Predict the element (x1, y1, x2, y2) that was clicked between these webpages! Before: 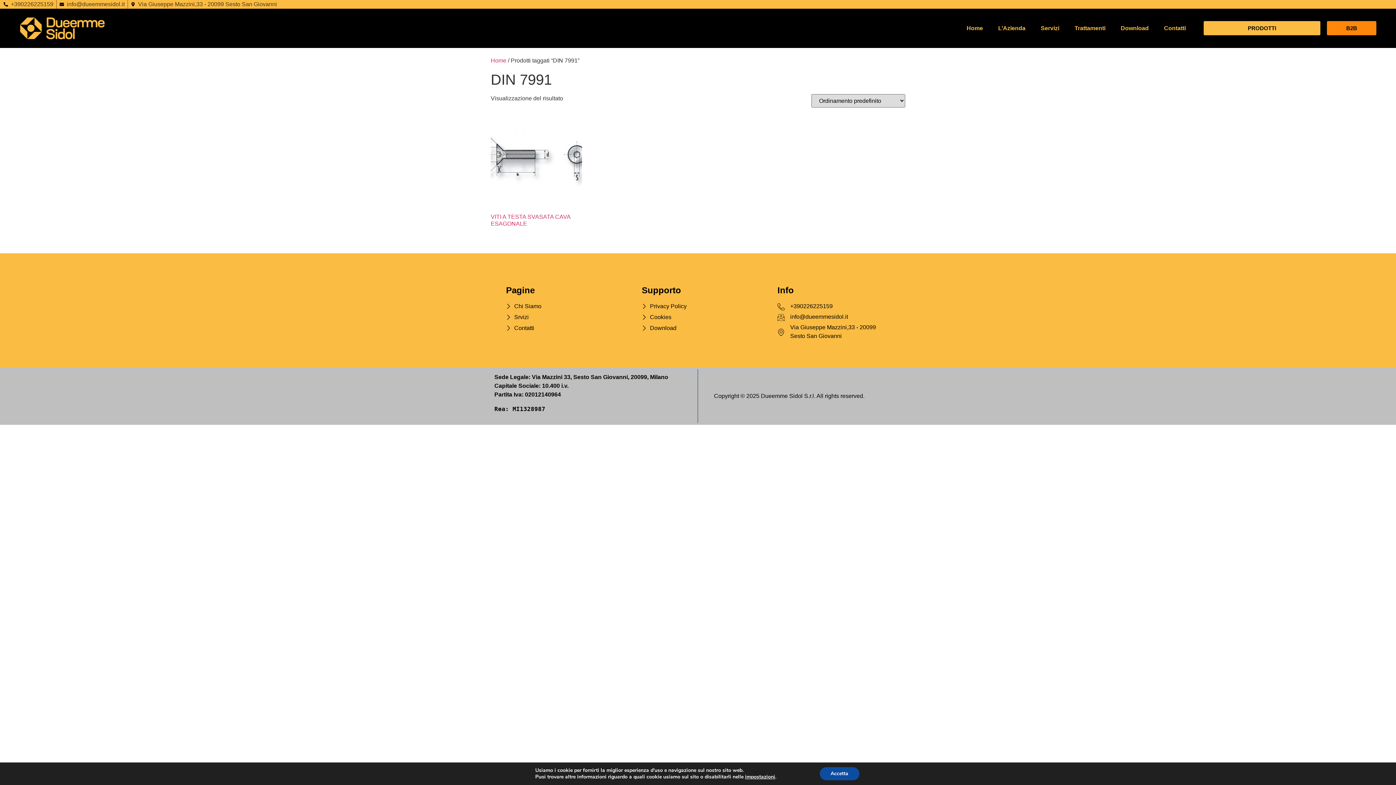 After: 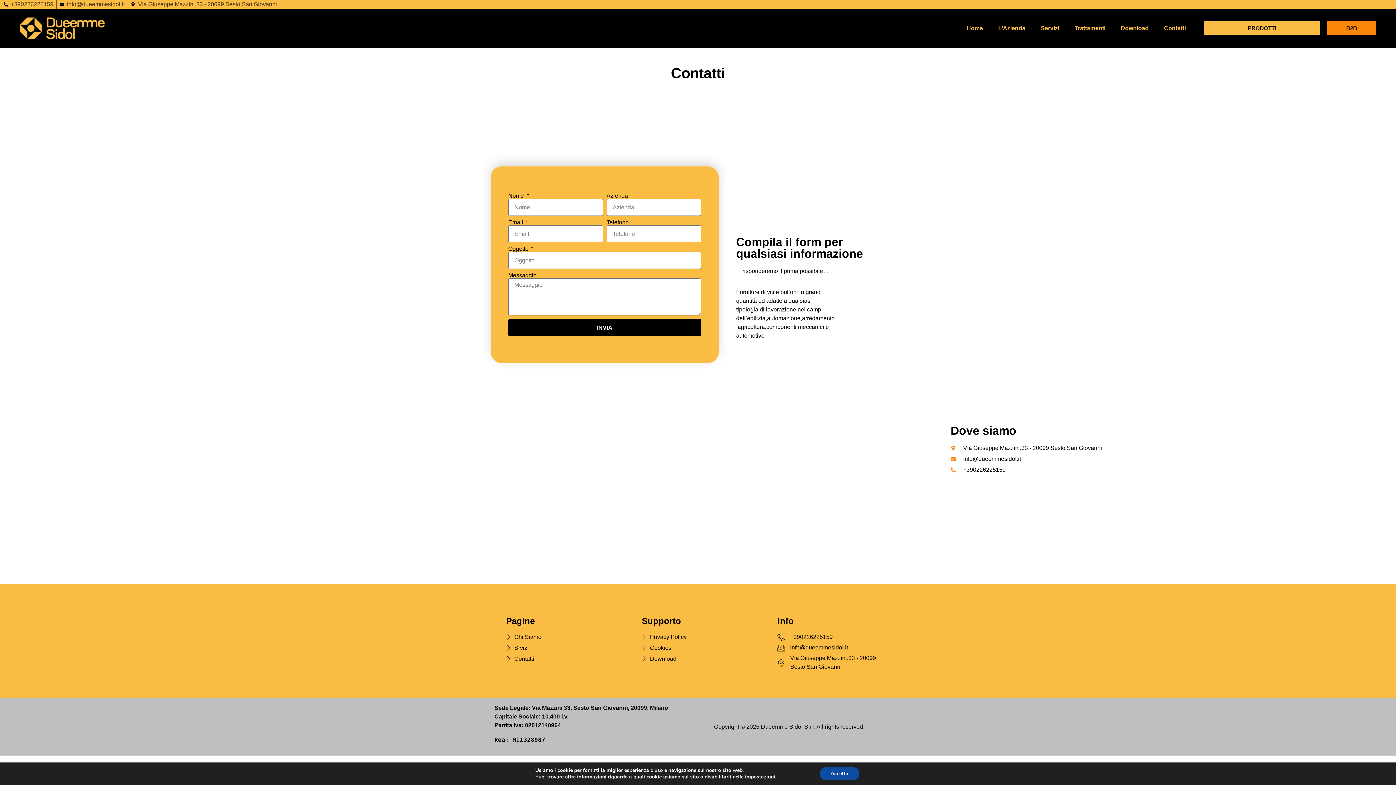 Action: label: Contatti bbox: (1157, 19, 1193, 36)